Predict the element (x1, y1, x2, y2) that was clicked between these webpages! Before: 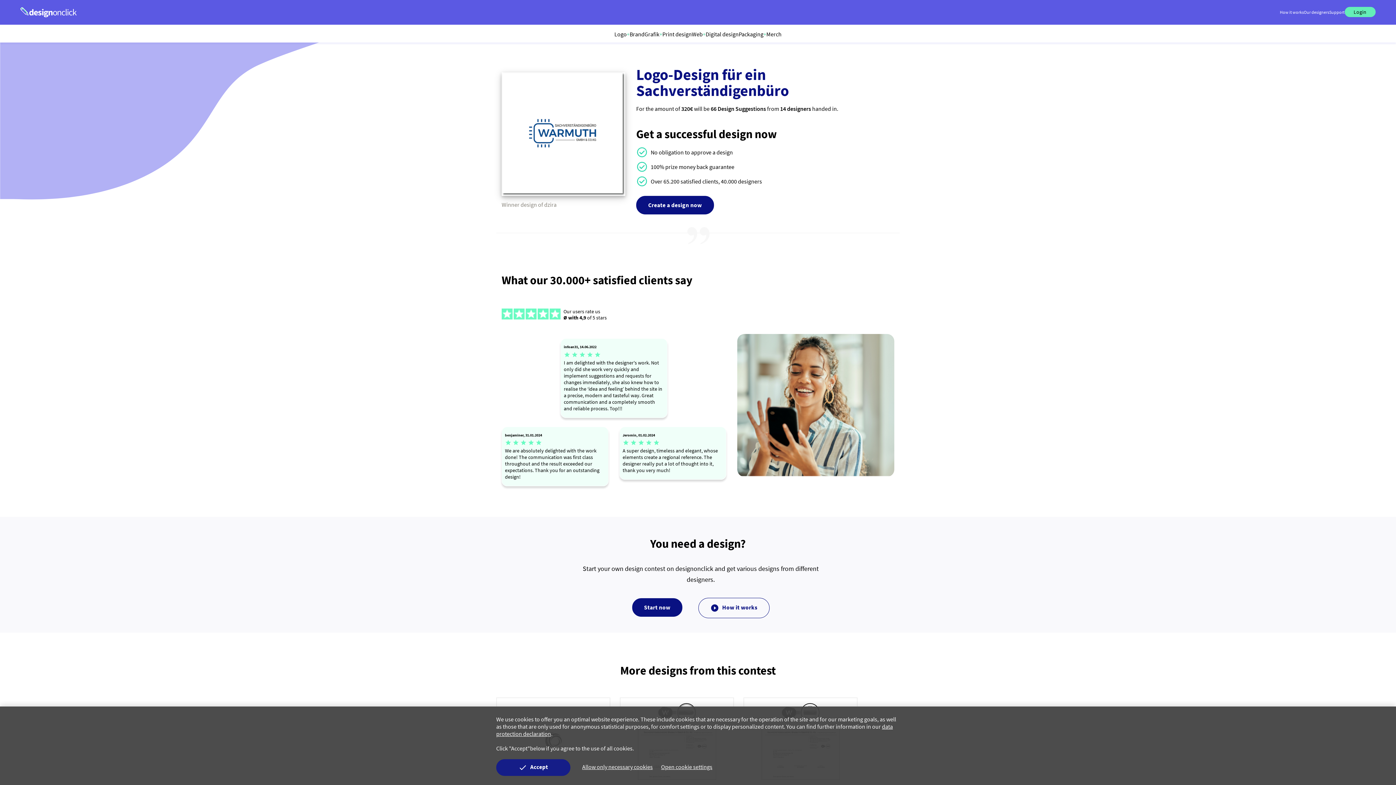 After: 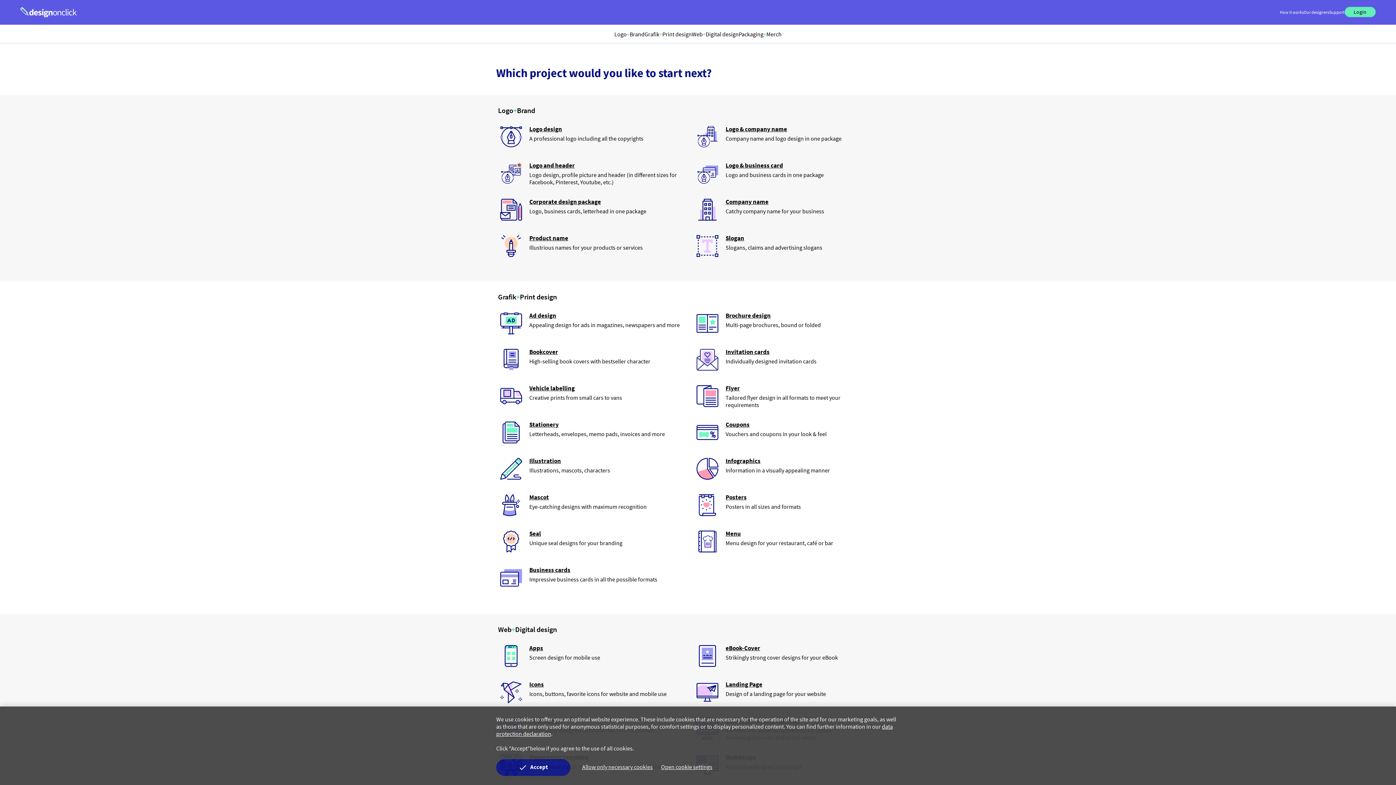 Action: bbox: (632, 598, 682, 617) label: Start now